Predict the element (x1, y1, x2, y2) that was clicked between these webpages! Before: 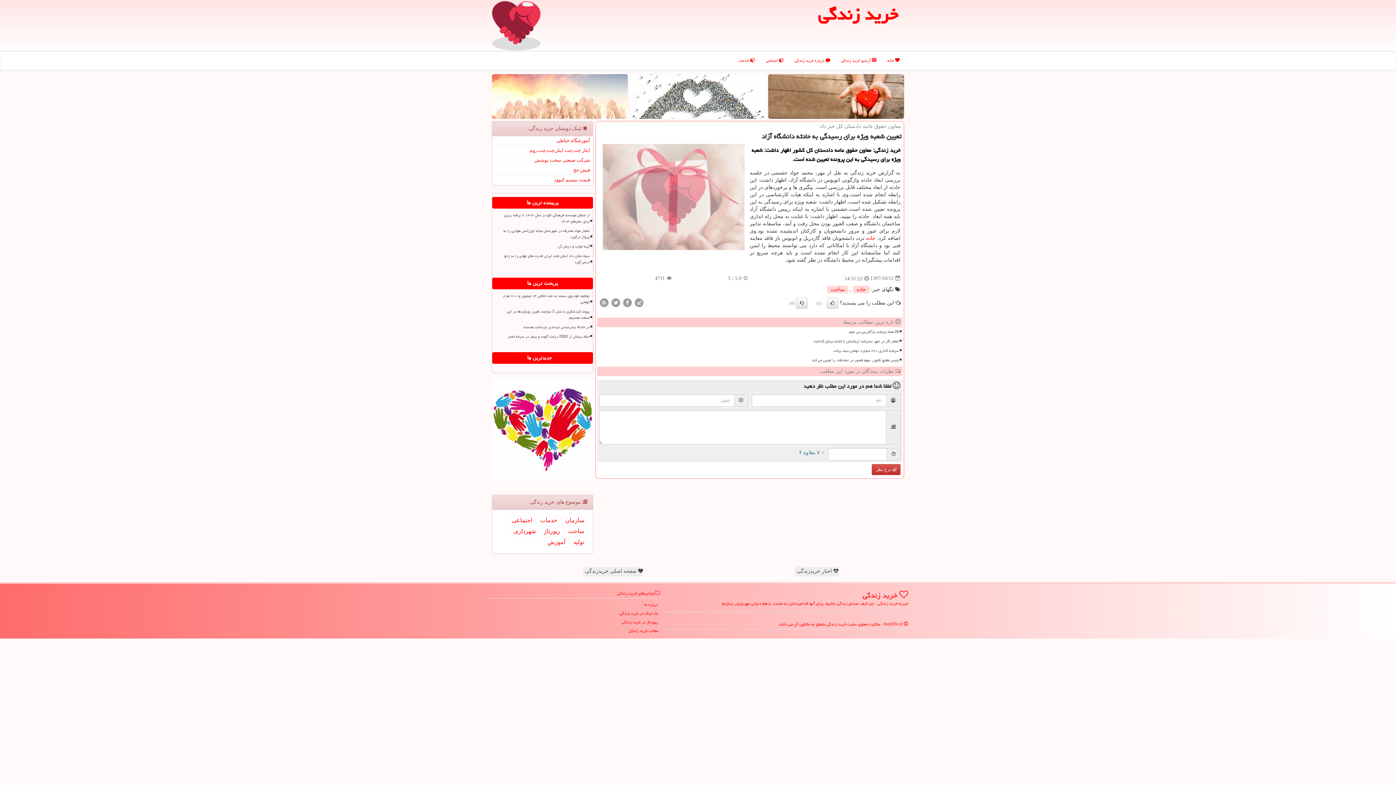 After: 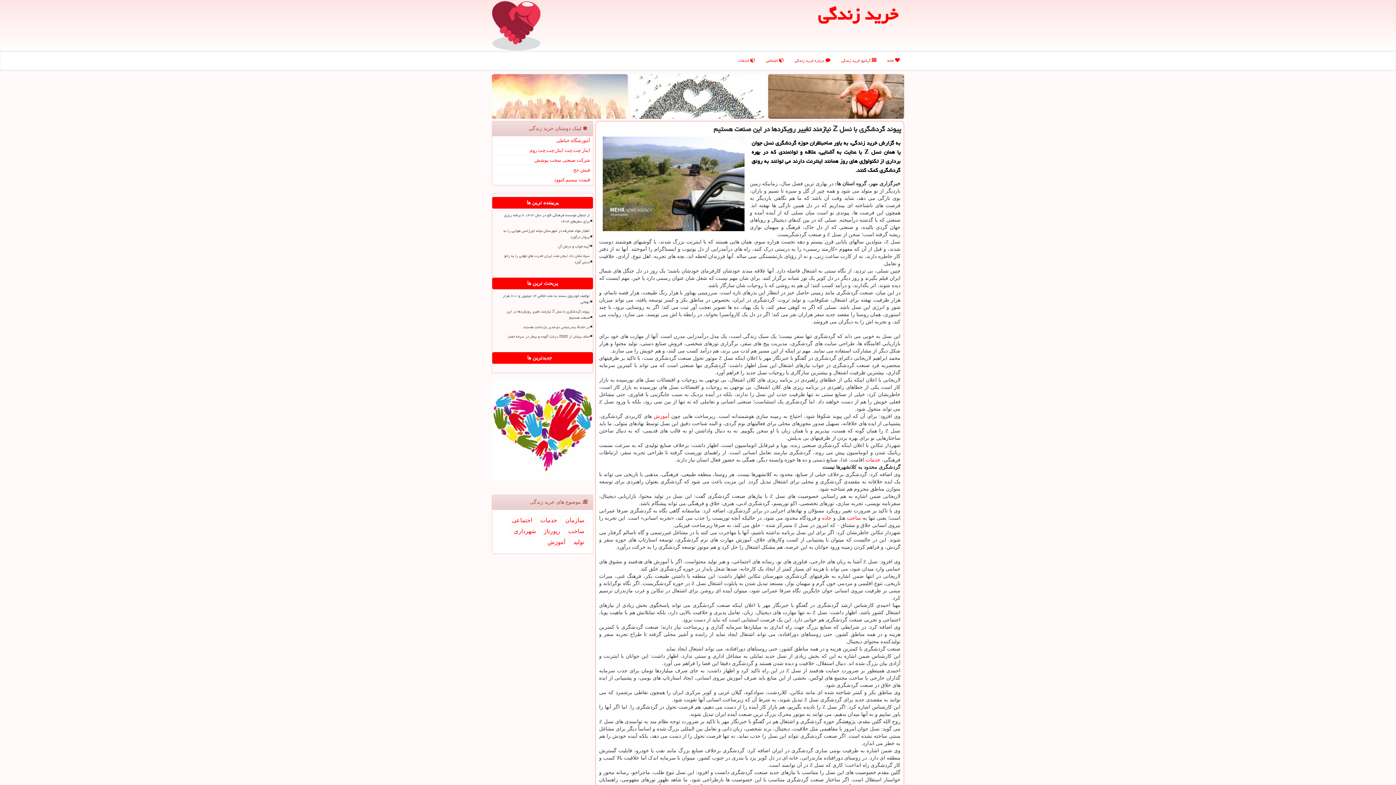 Action: label: پیوند گردشگری با نسل Z نیازمند تغییر رویکردها در این صنعت هستیم bbox: (495, 307, 590, 322)